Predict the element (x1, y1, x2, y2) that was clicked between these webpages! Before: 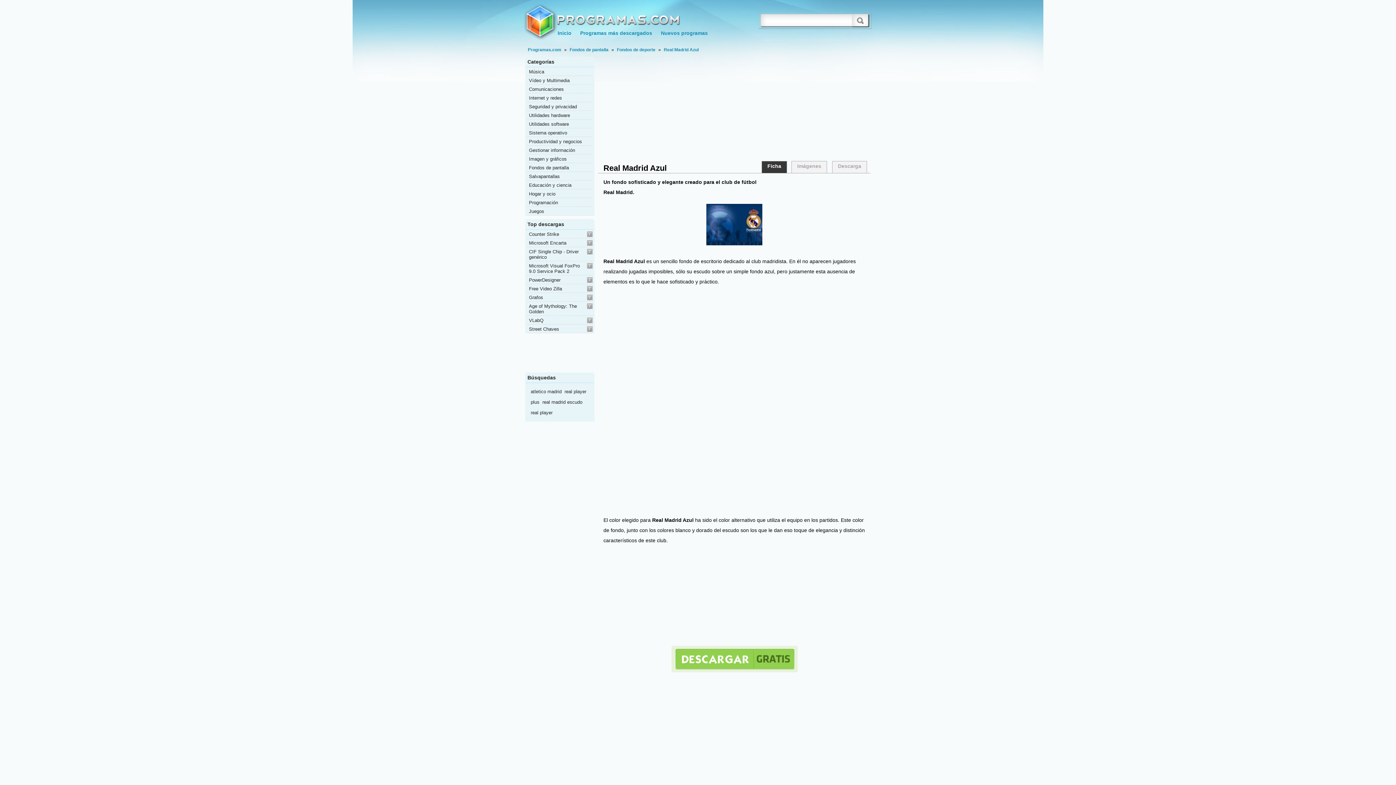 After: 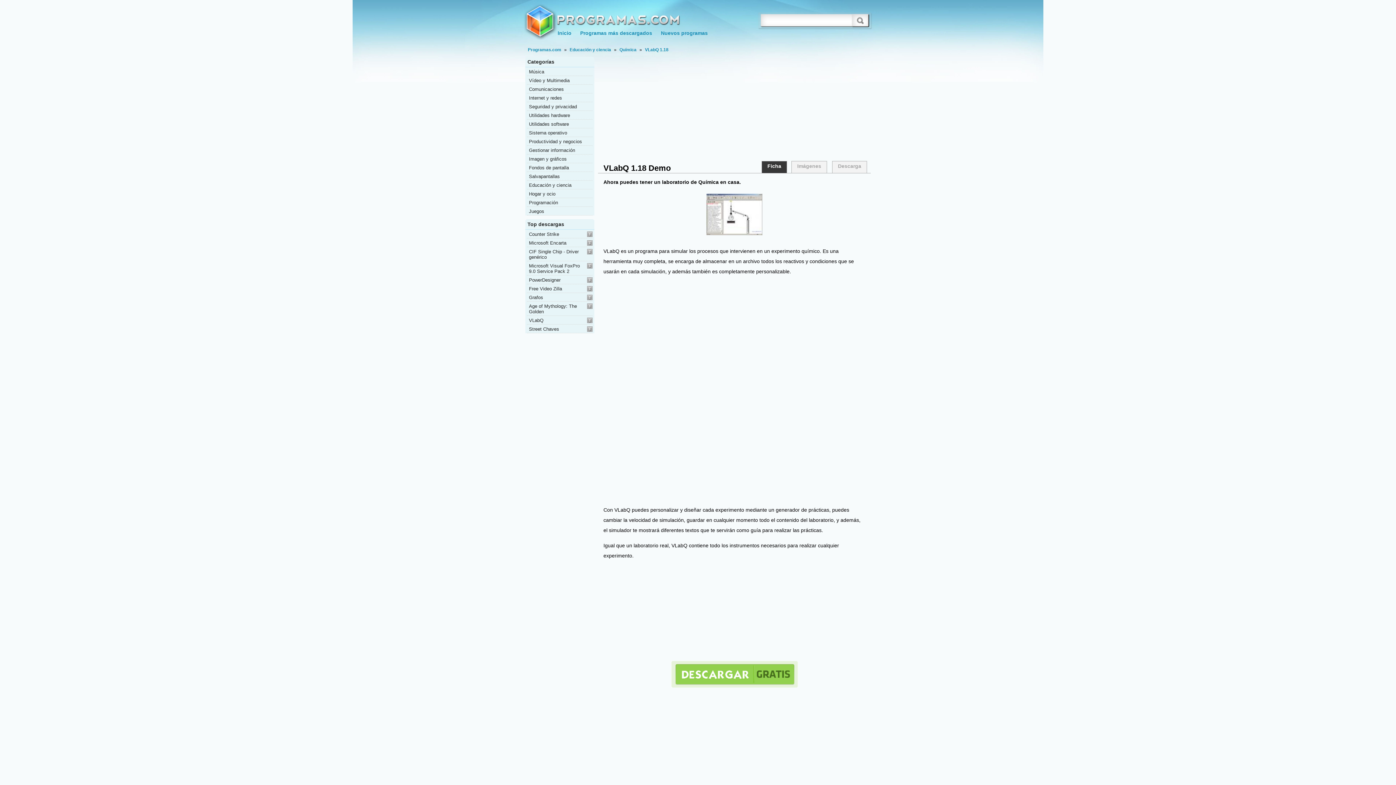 Action: label: VLabQ bbox: (527, 316, 592, 324)